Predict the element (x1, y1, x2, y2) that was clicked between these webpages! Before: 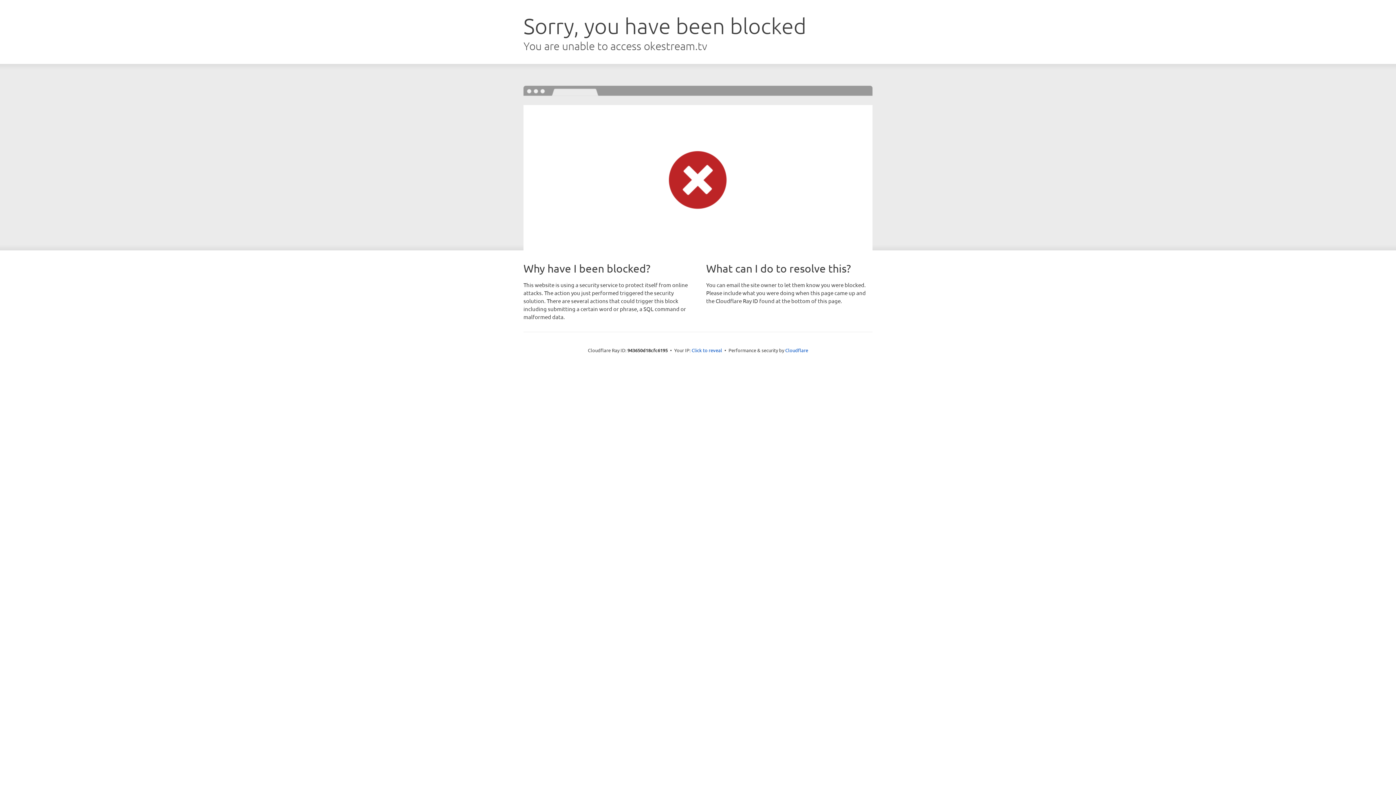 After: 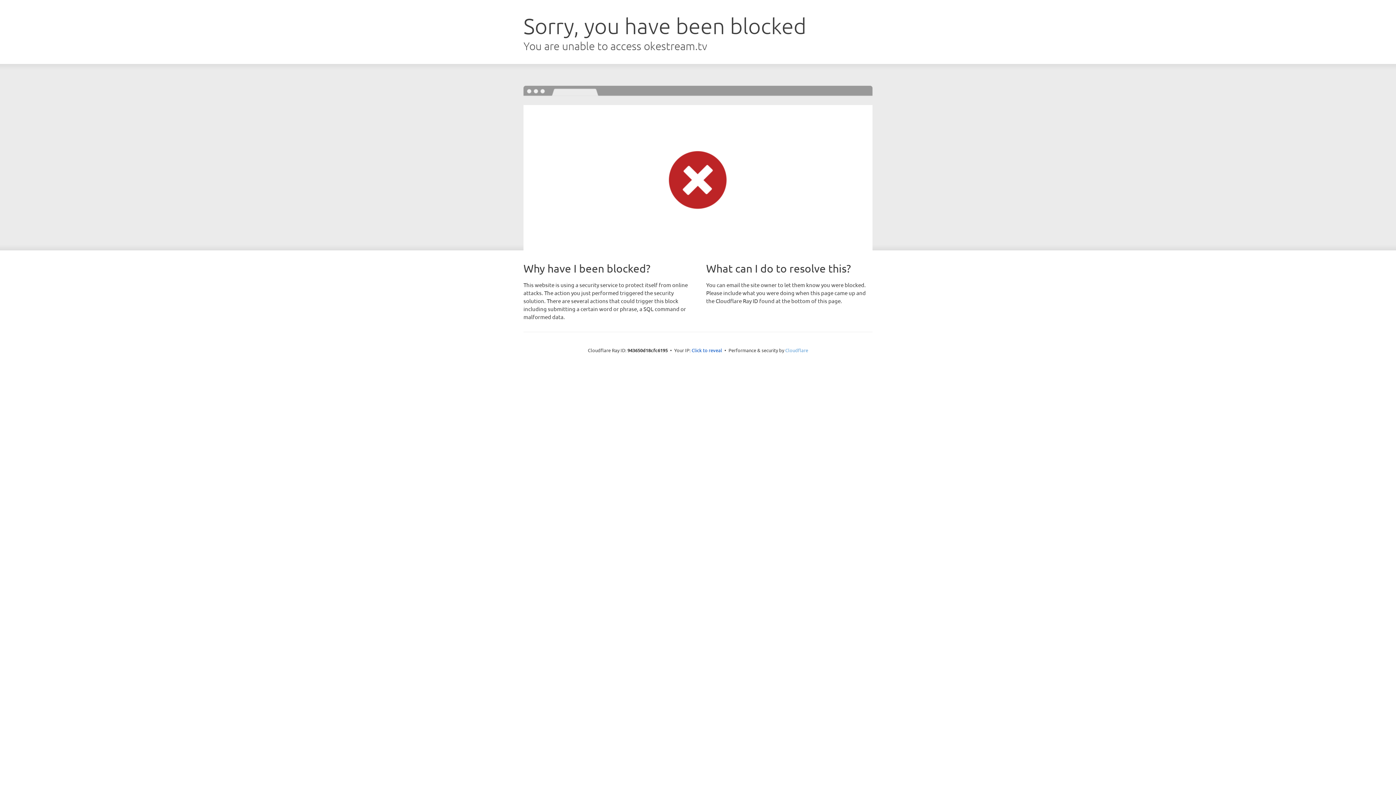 Action: label: Cloudflare bbox: (785, 347, 808, 353)